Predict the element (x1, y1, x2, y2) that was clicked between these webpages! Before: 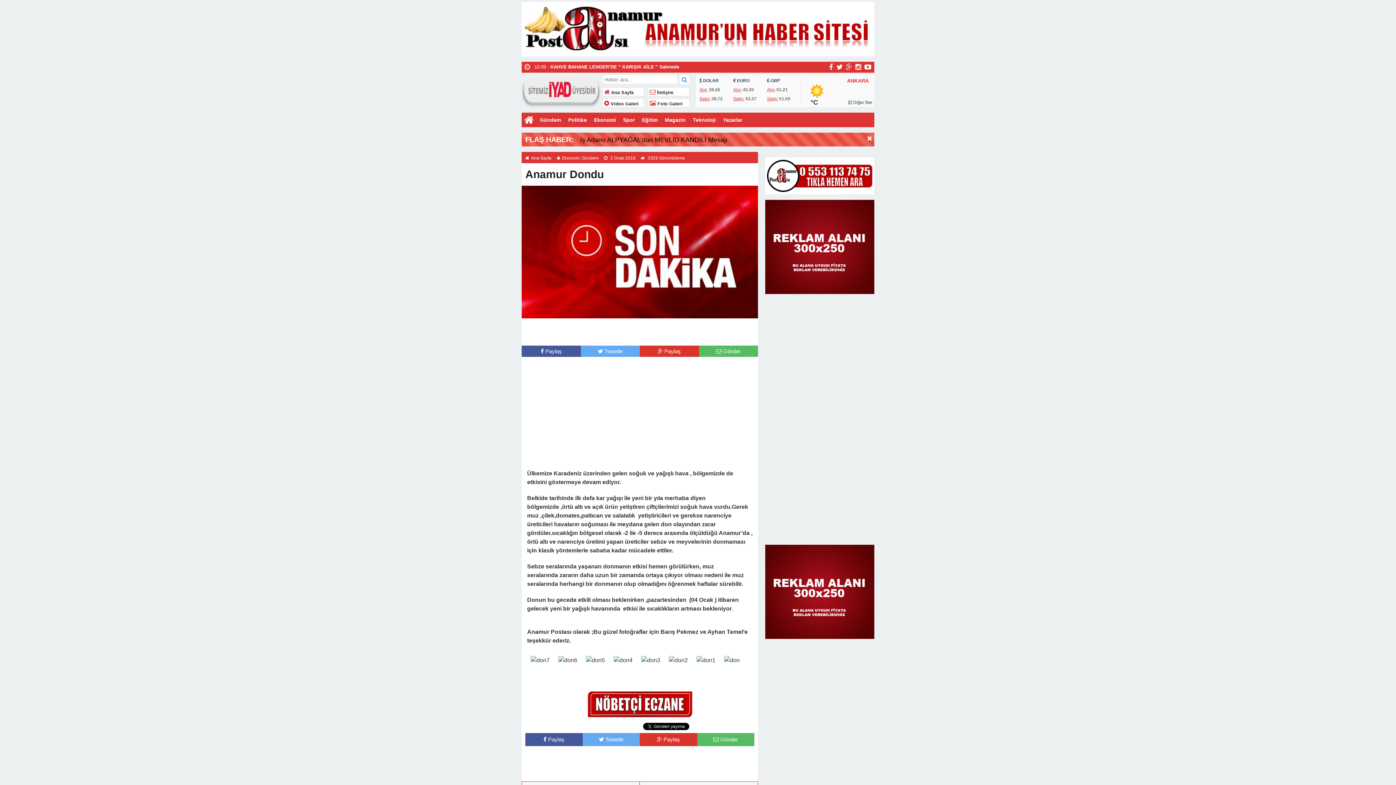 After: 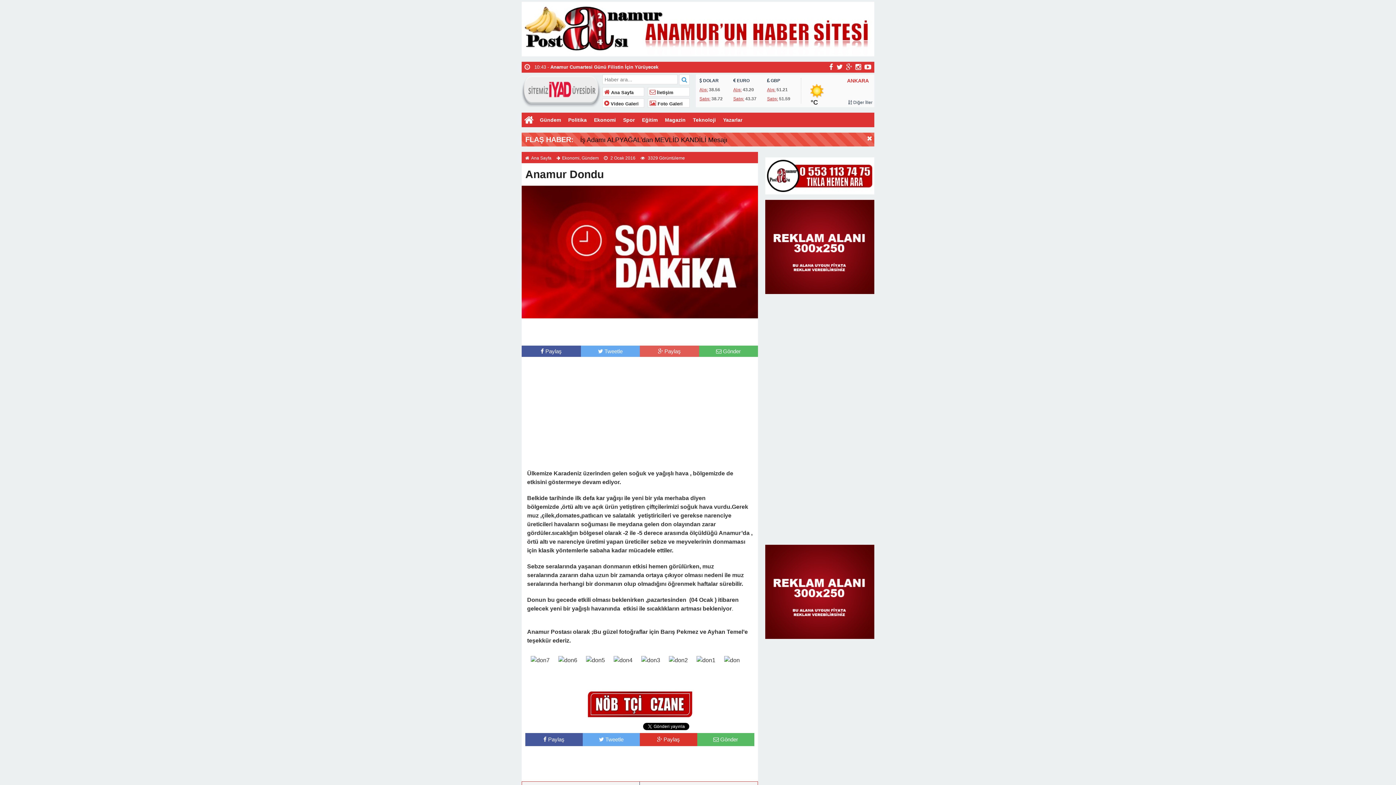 Action: label:  Paylaş bbox: (658, 348, 681, 354)